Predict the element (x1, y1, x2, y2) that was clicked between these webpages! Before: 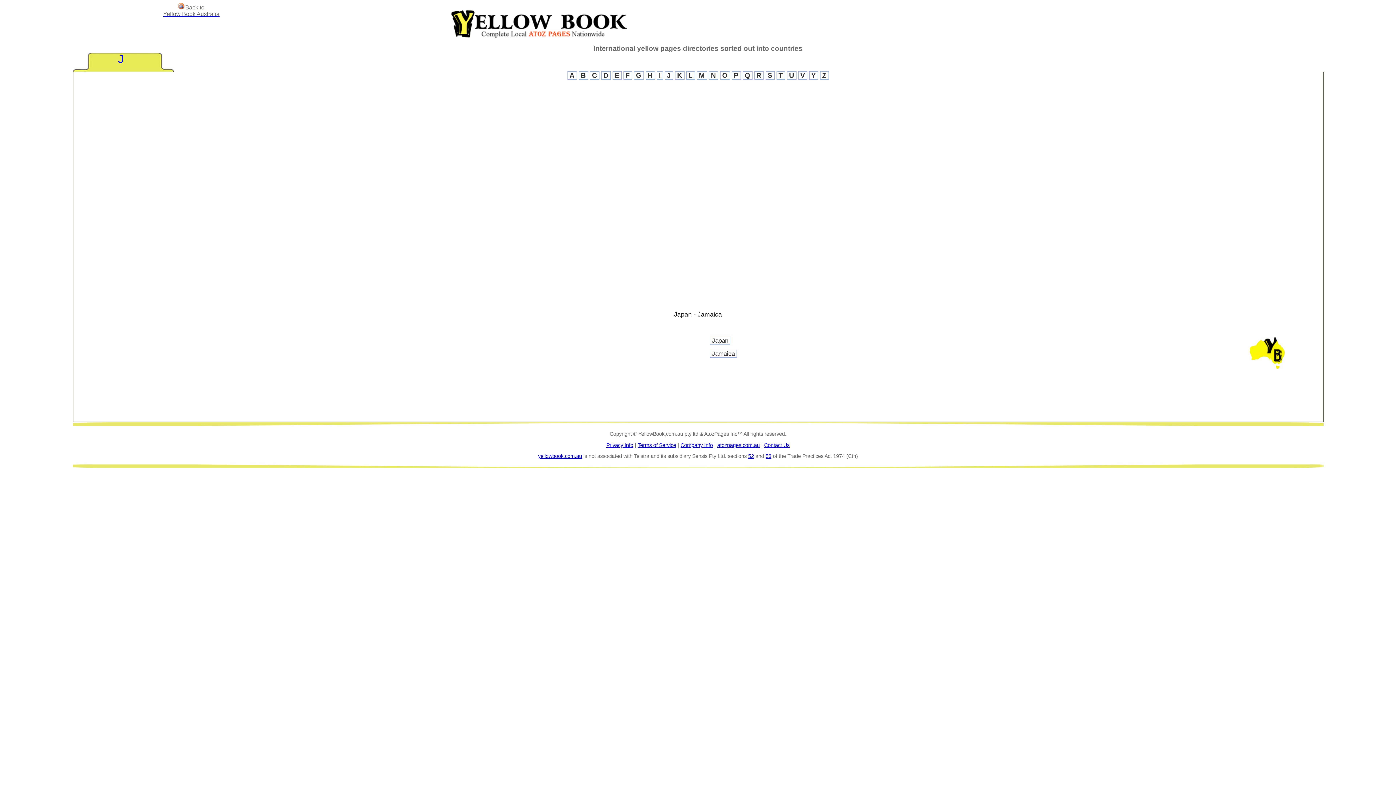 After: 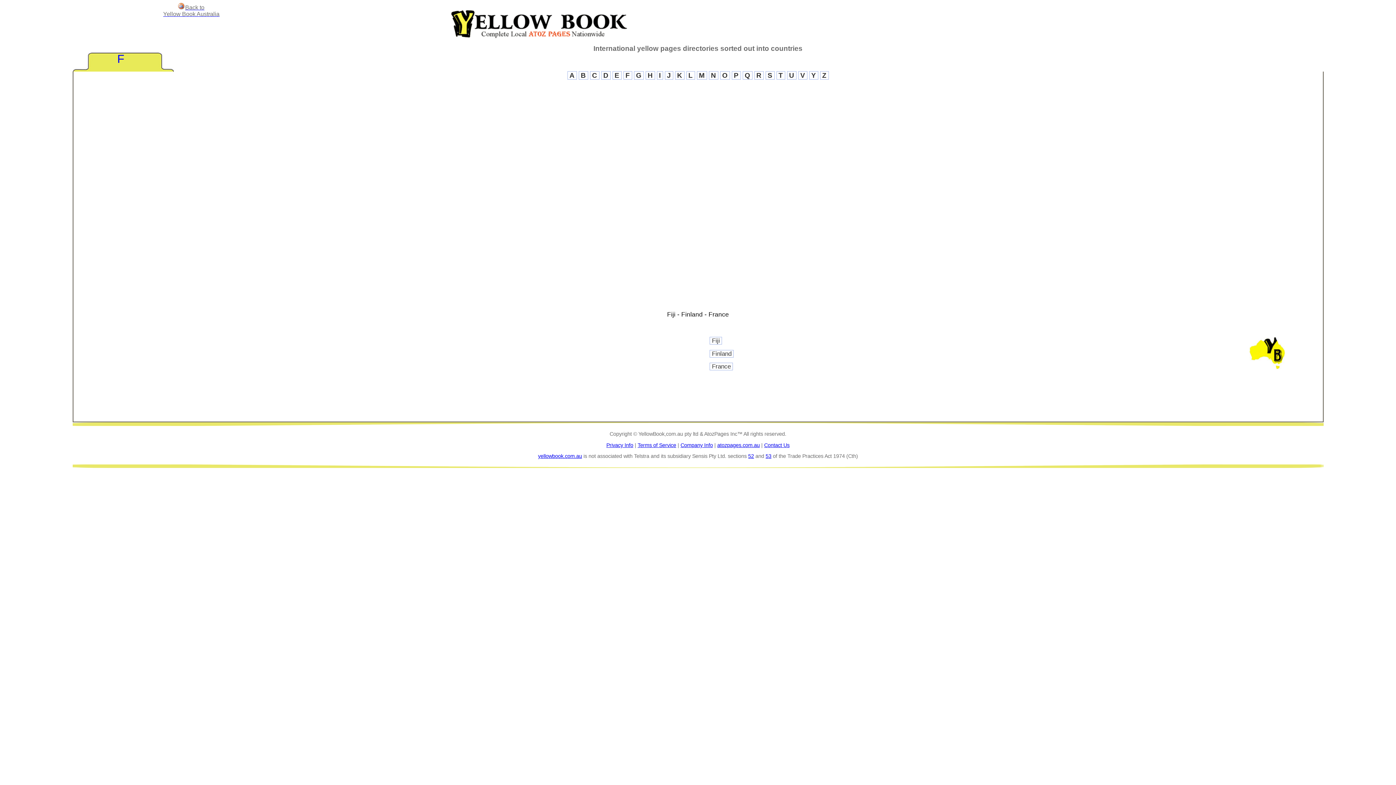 Action: bbox: (623, 71, 632, 79) label: F